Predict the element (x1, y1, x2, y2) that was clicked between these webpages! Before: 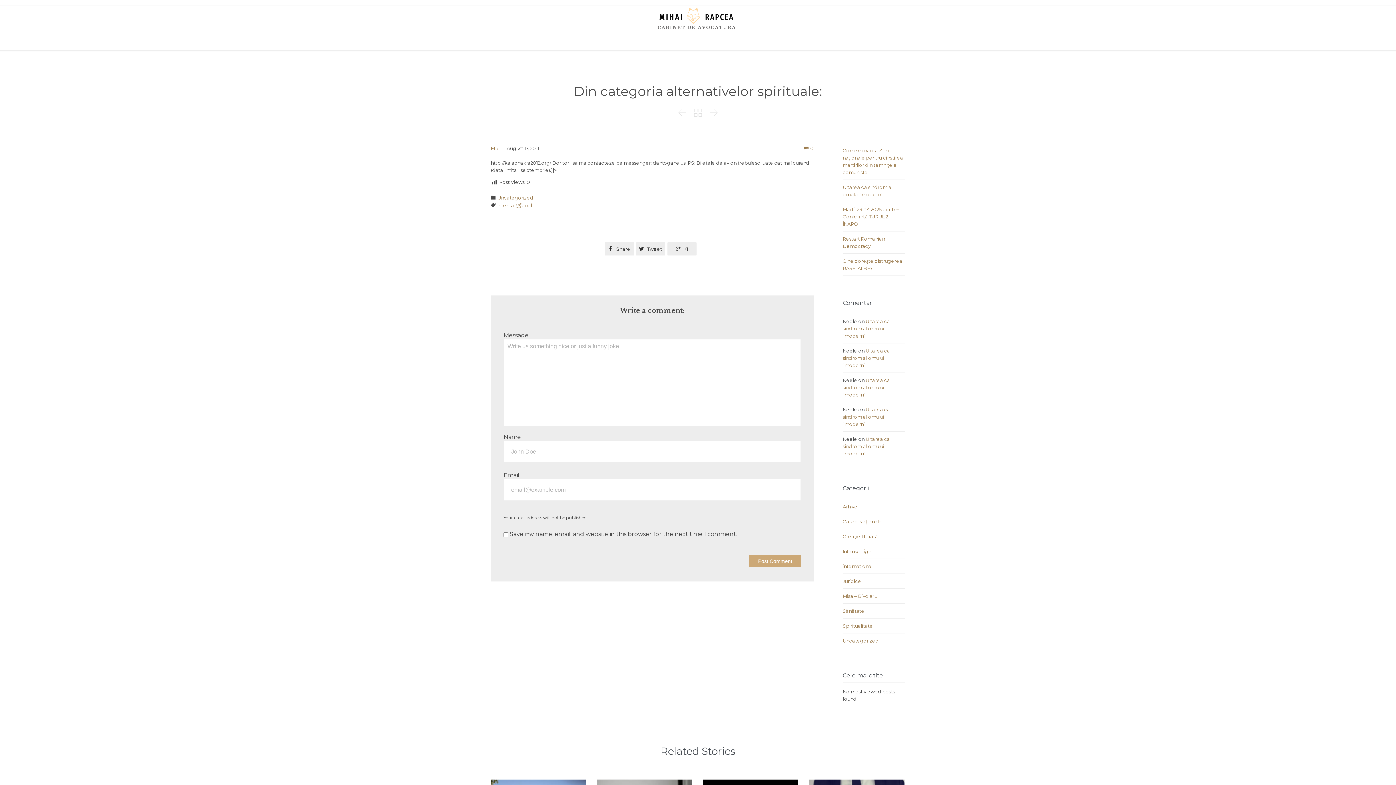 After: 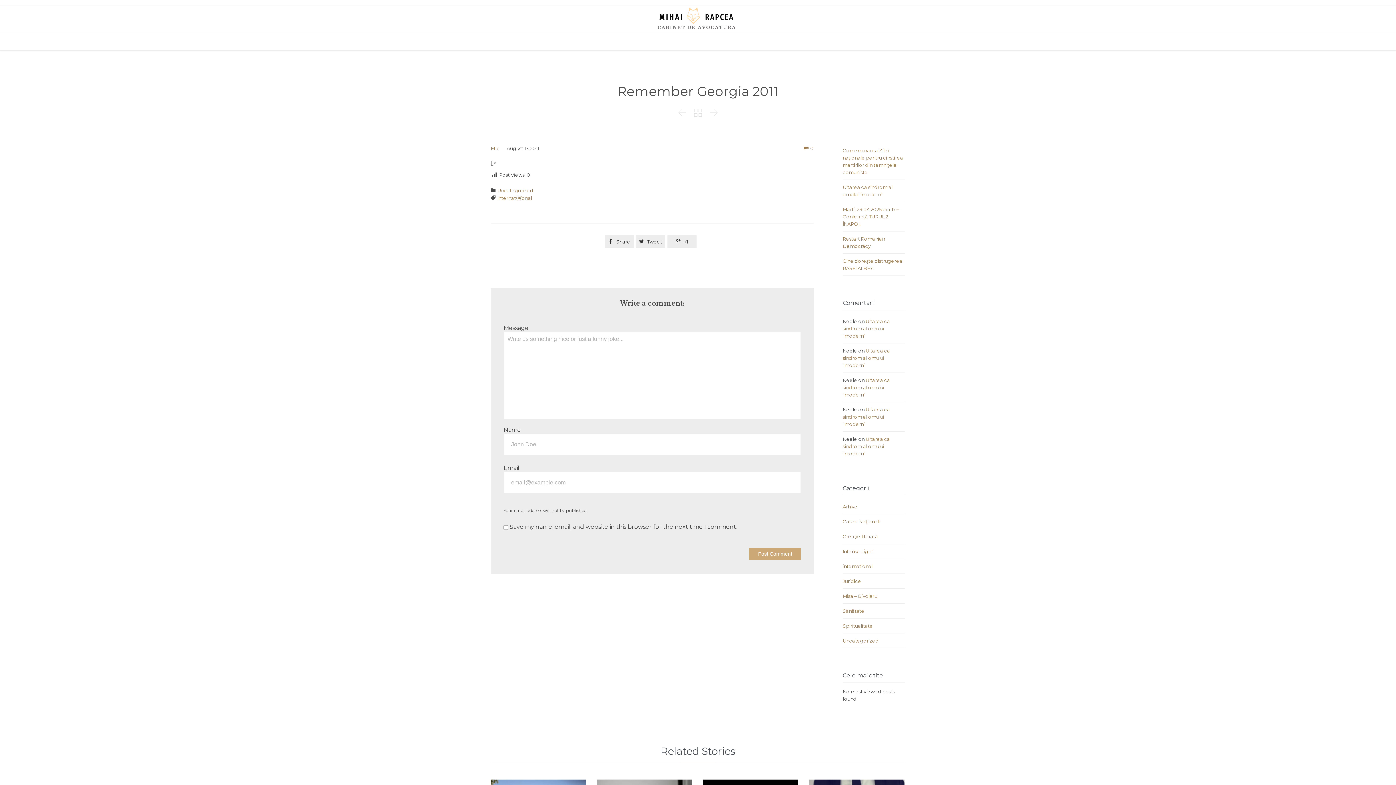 Action: label:  bbox: (674, 102, 690, 122)